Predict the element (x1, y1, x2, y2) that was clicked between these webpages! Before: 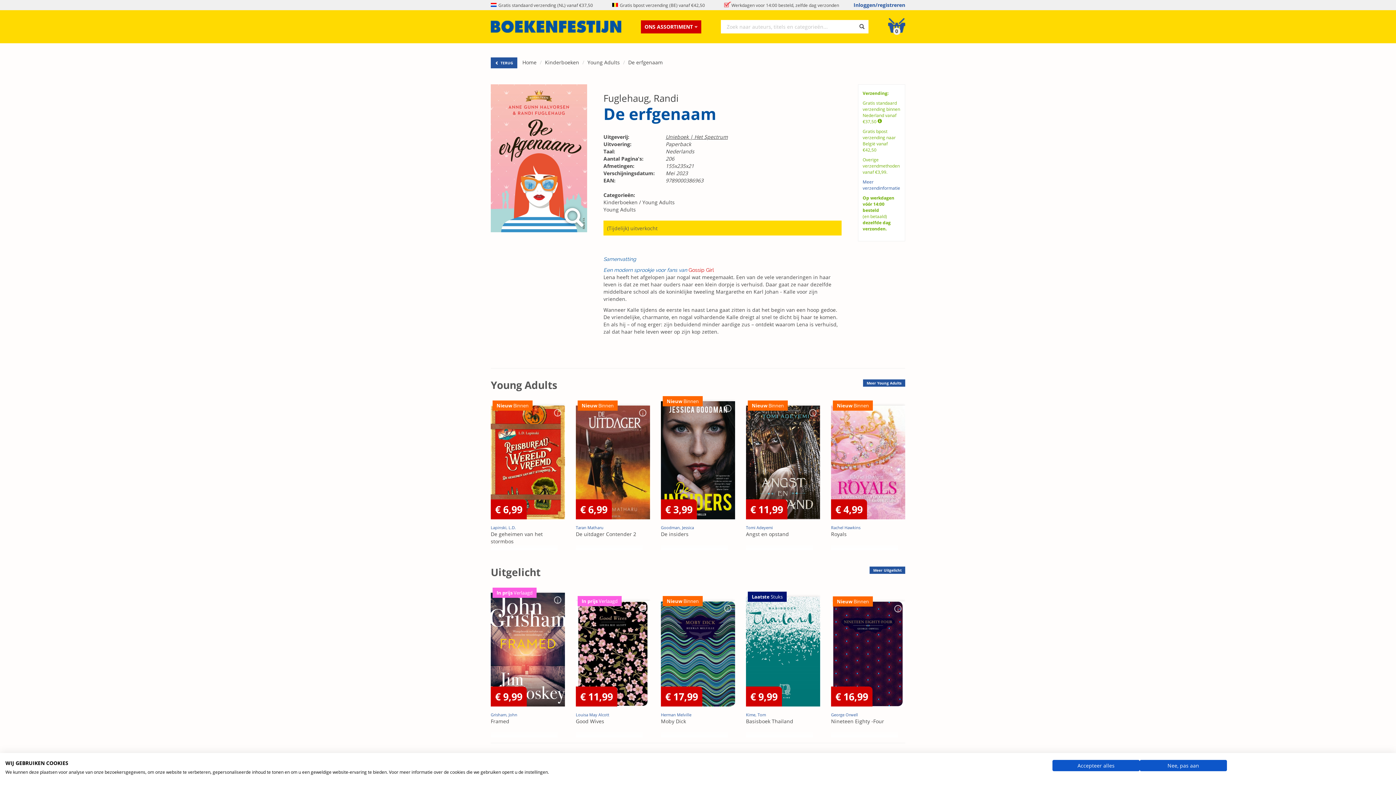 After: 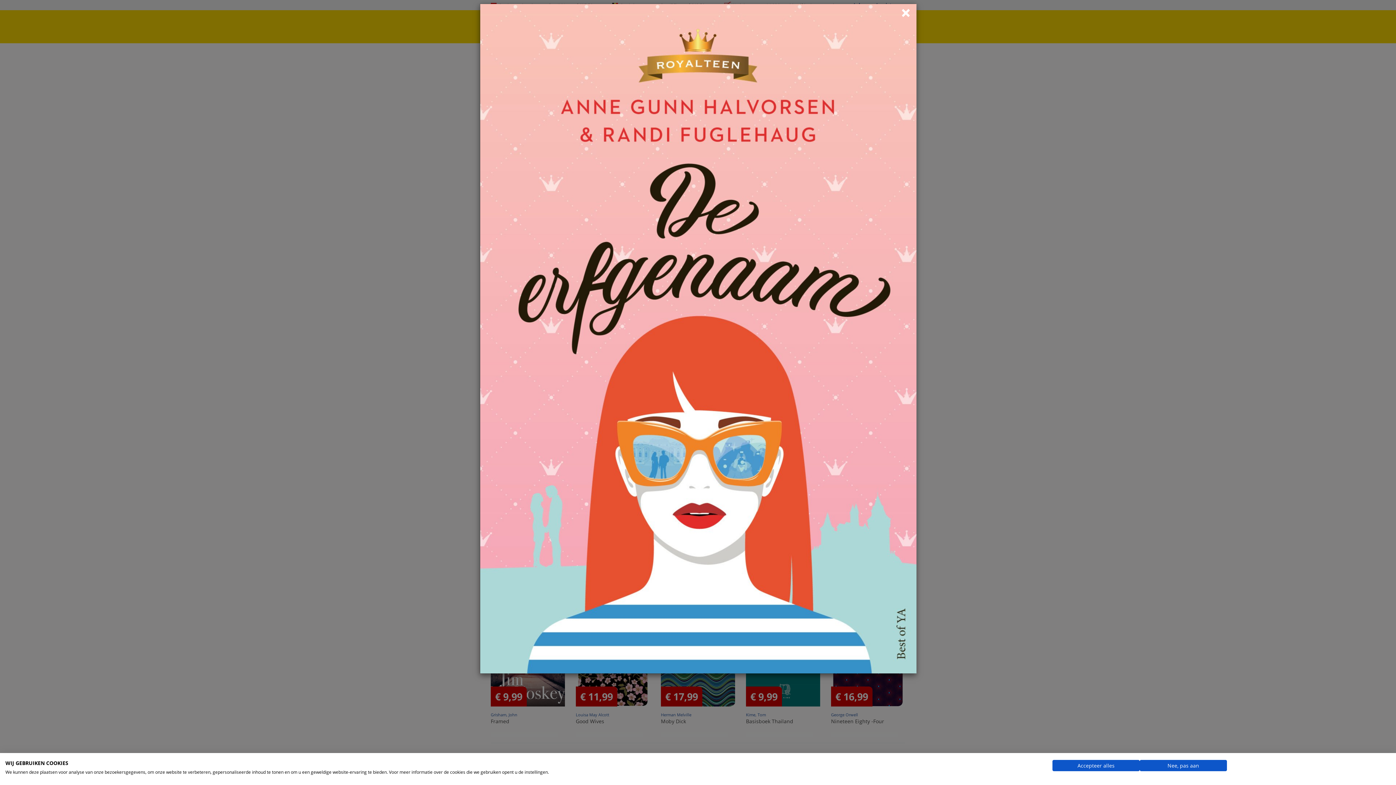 Action: bbox: (490, 84, 587, 232)